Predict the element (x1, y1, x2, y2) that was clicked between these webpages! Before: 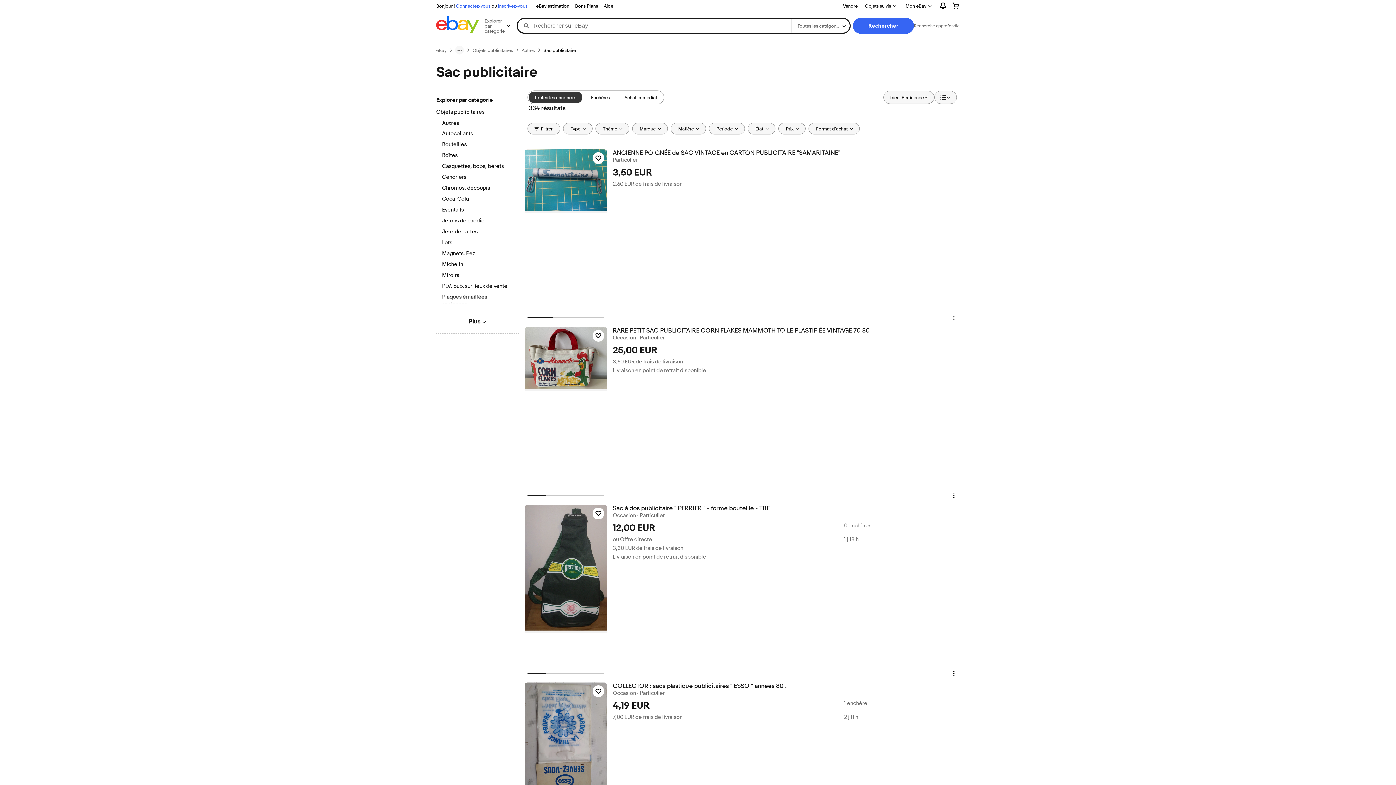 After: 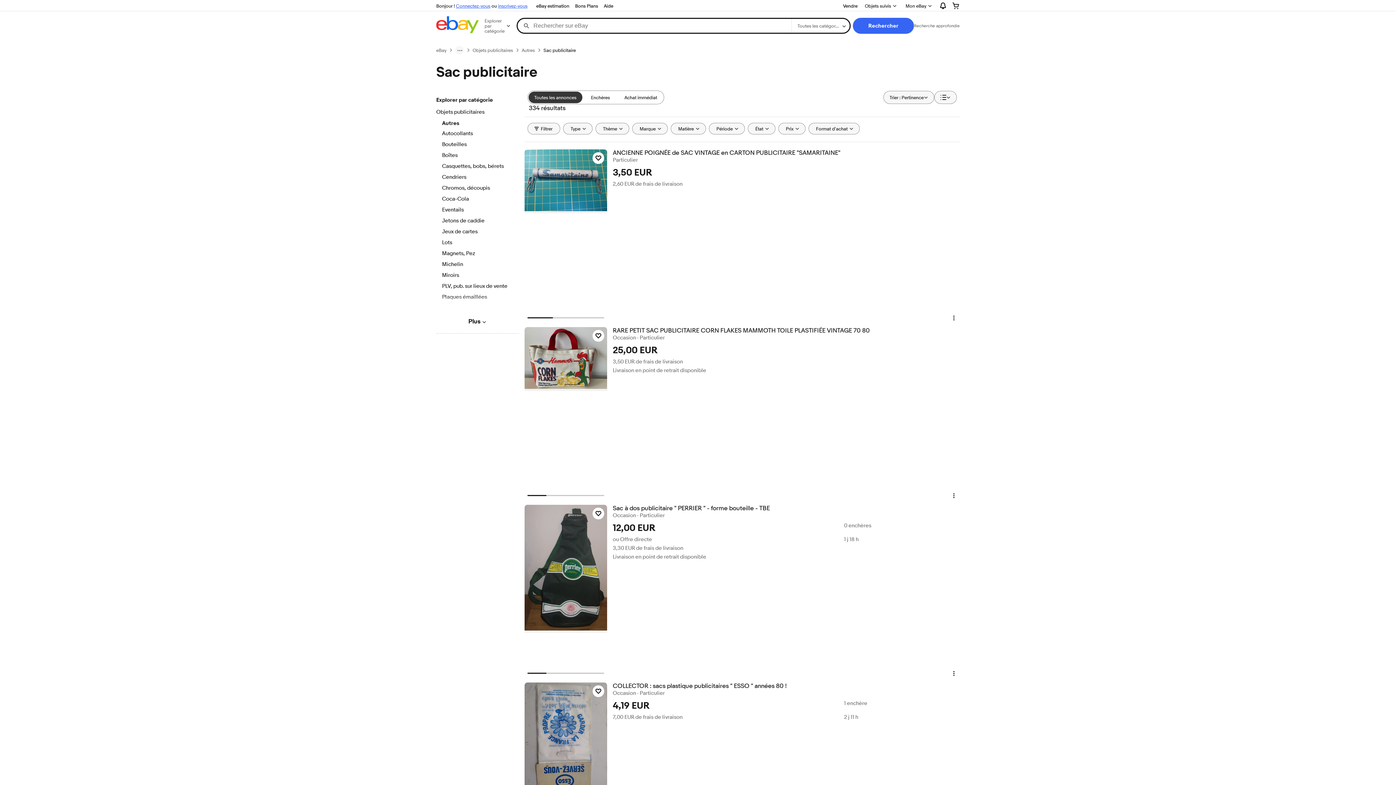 Action: label: Sac publicitaire bbox: (543, 47, 576, 53)